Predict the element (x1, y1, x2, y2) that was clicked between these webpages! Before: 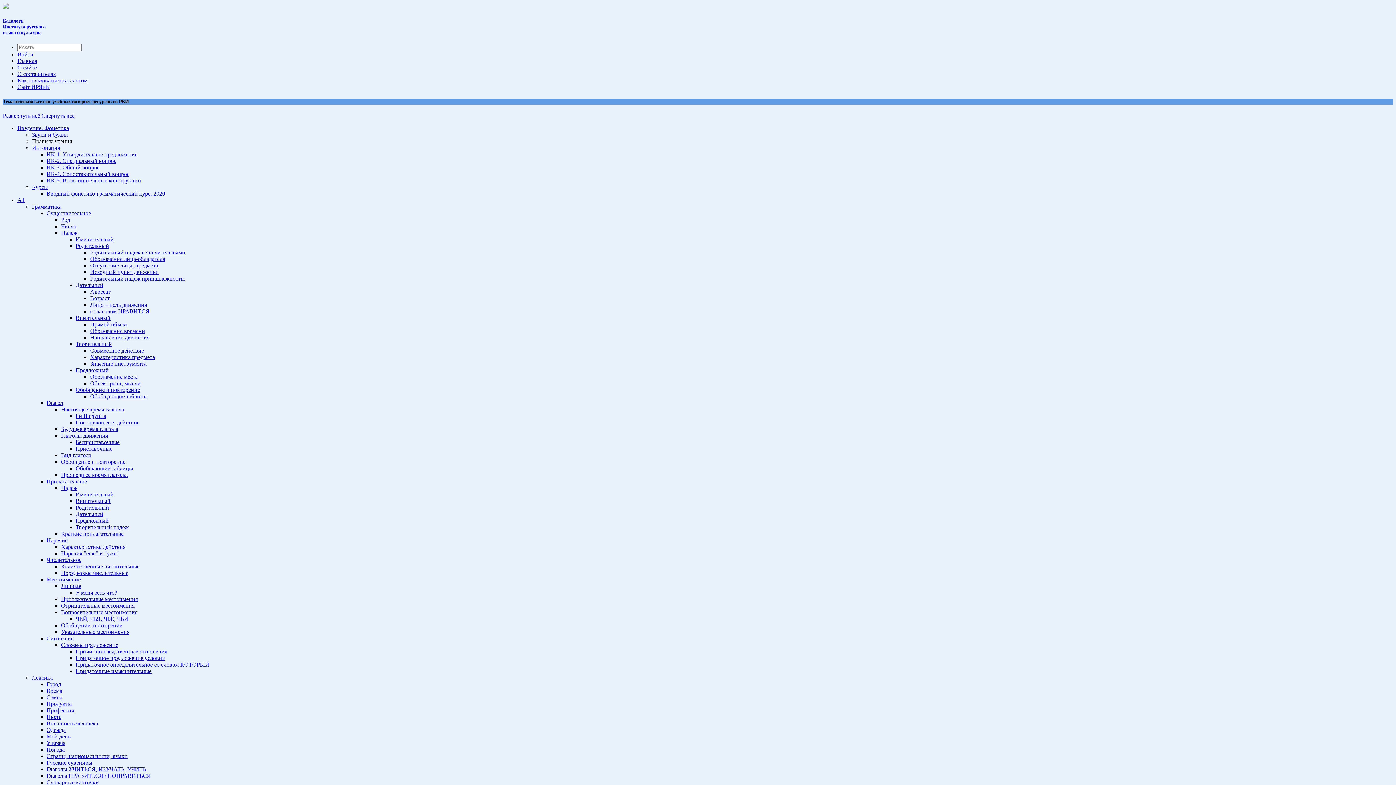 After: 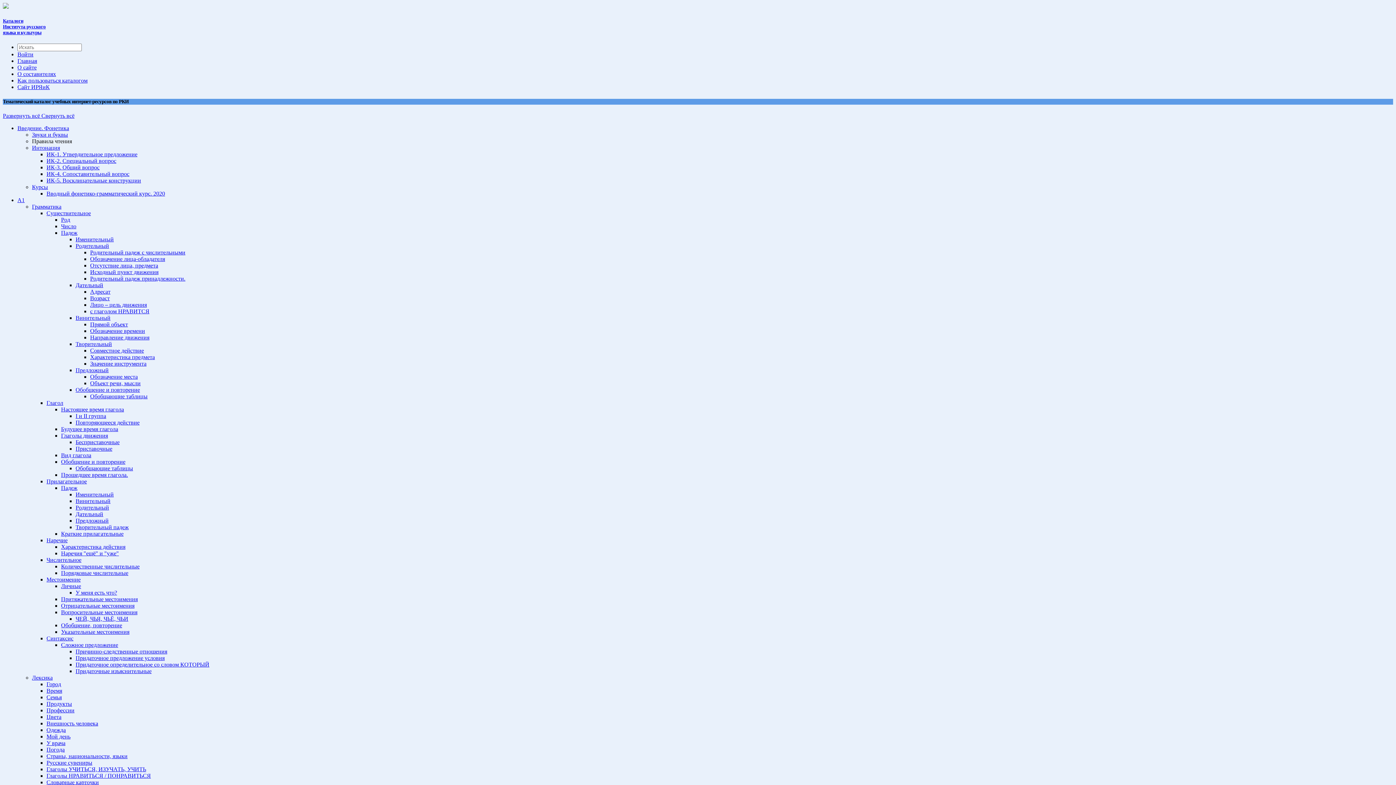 Action: bbox: (46, 700, 72, 707) label: Продукты